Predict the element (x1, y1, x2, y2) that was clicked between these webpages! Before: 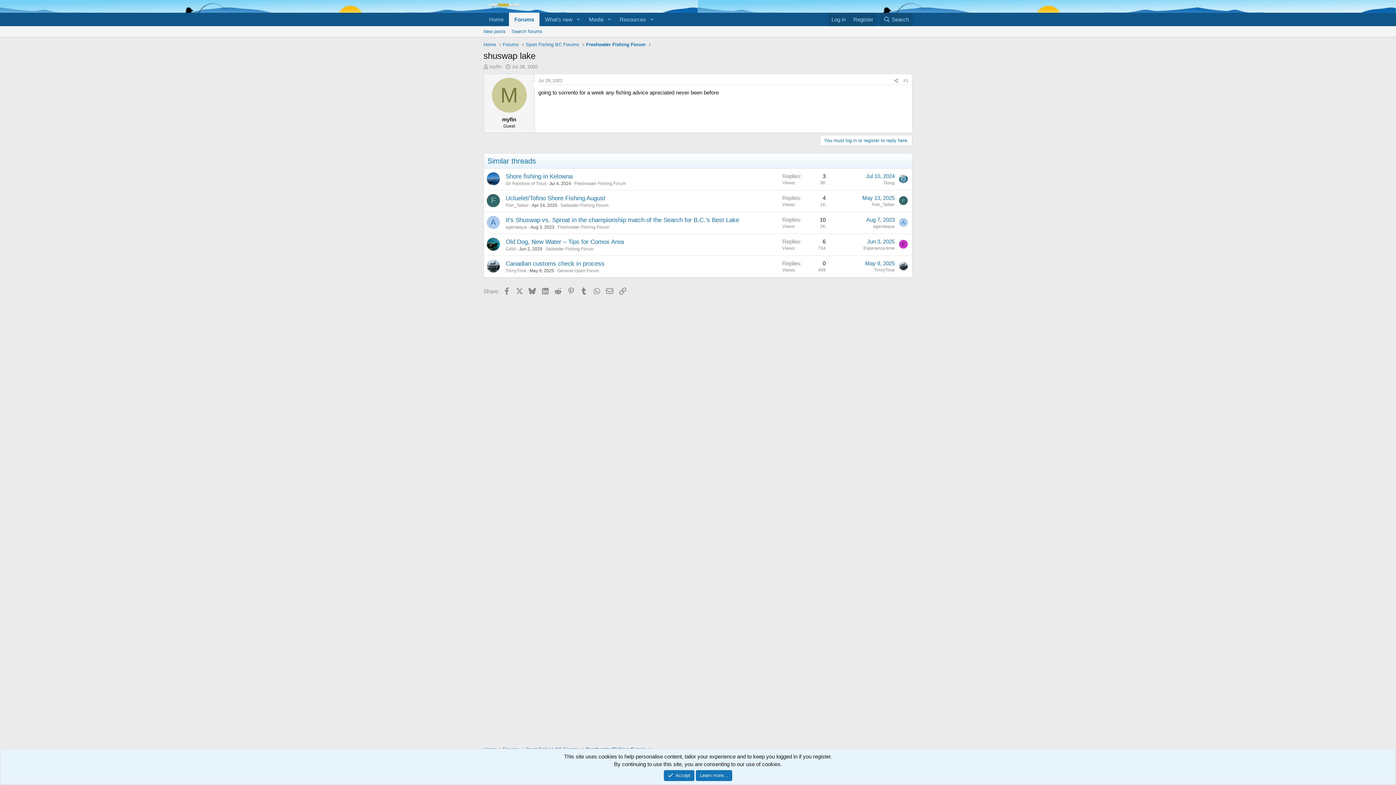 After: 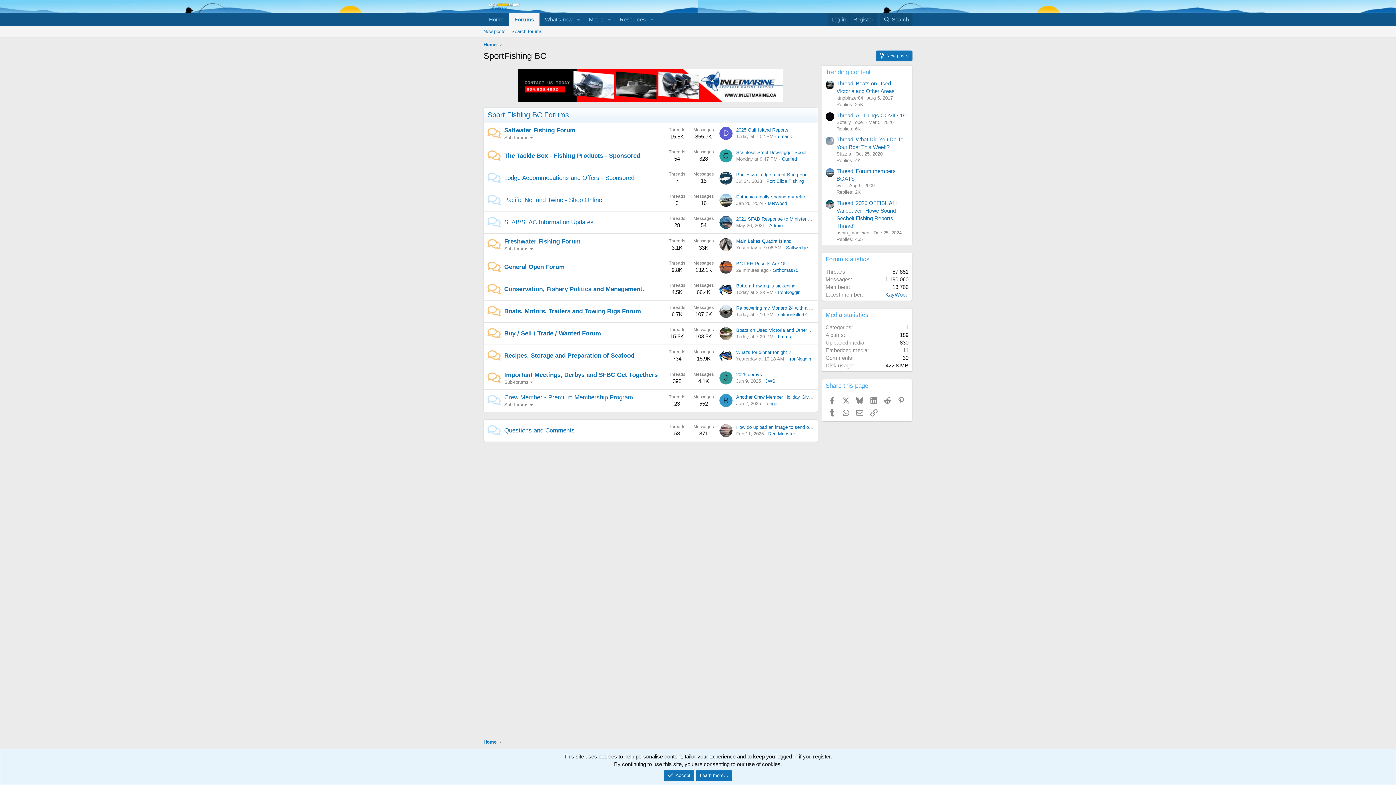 Action: bbox: (483, 3, 520, 9)